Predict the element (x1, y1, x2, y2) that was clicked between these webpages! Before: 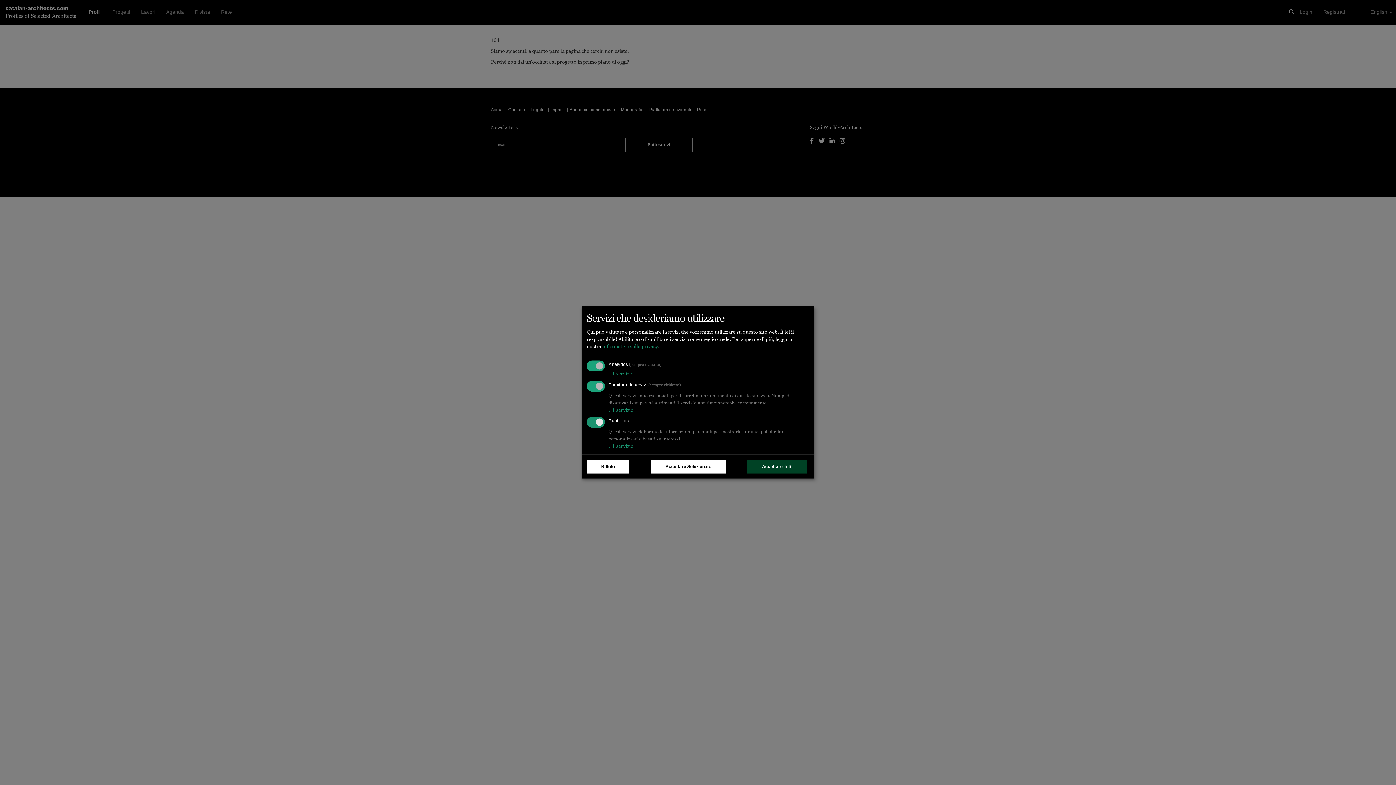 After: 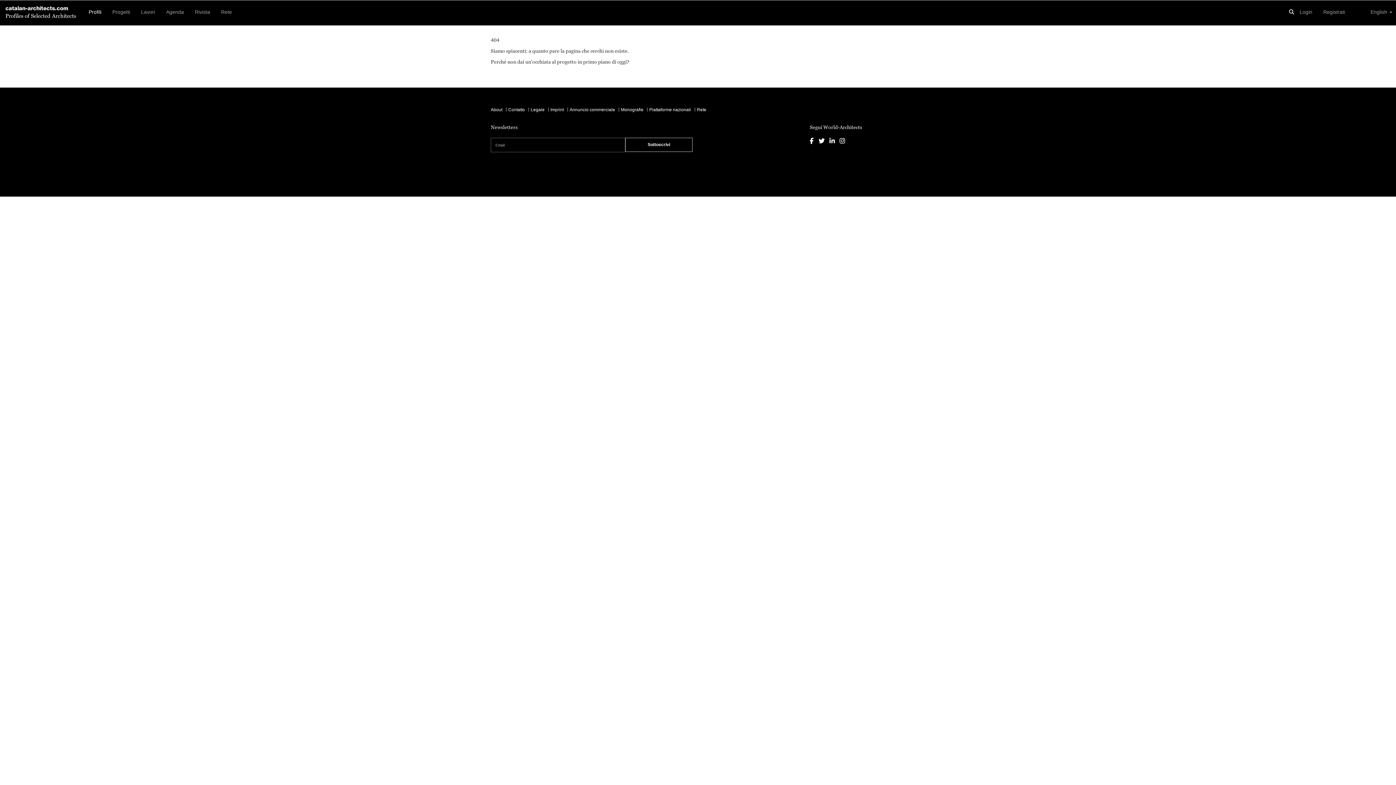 Action: bbox: (651, 460, 726, 473) label: Accettare Selezionato